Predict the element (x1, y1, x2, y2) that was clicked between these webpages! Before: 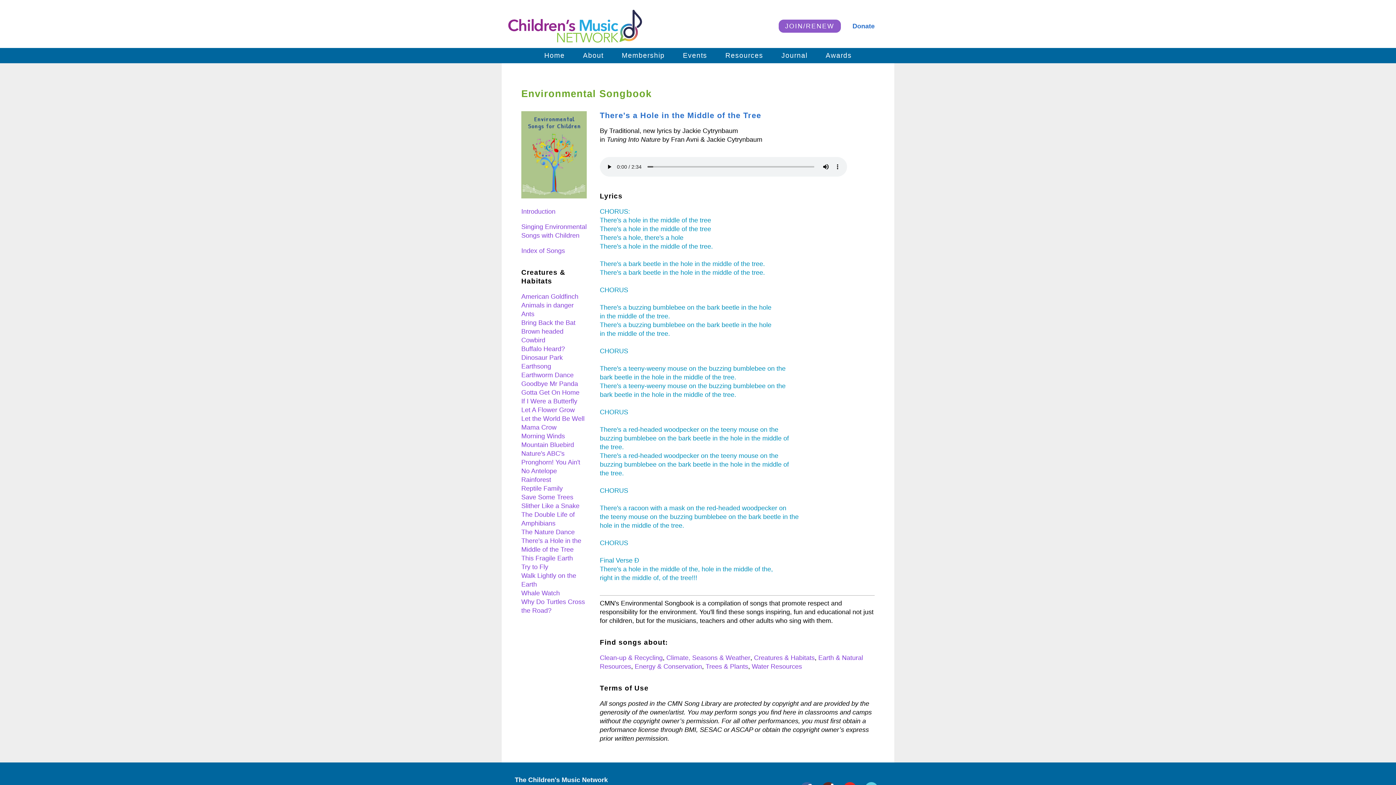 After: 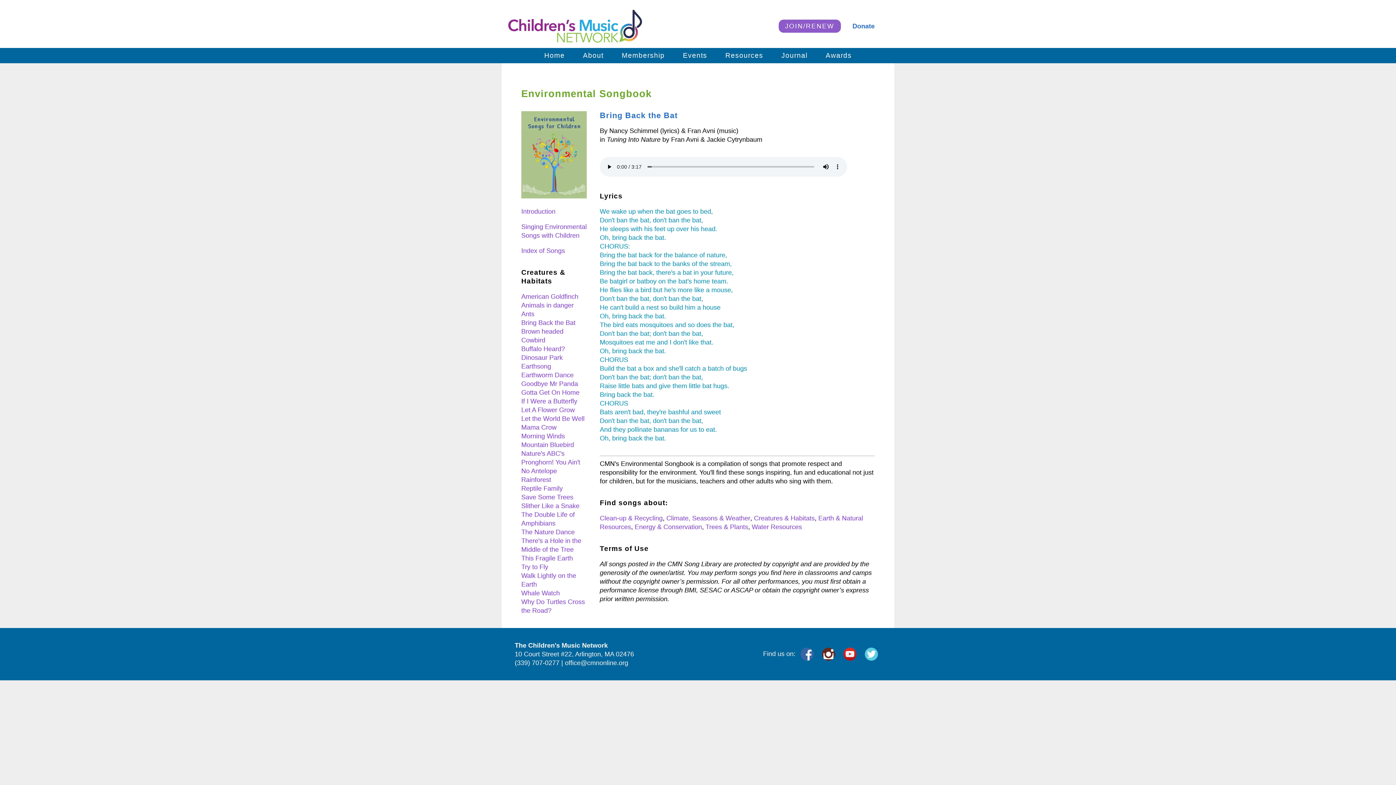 Action: bbox: (521, 319, 575, 326) label: Bring Back the Bat